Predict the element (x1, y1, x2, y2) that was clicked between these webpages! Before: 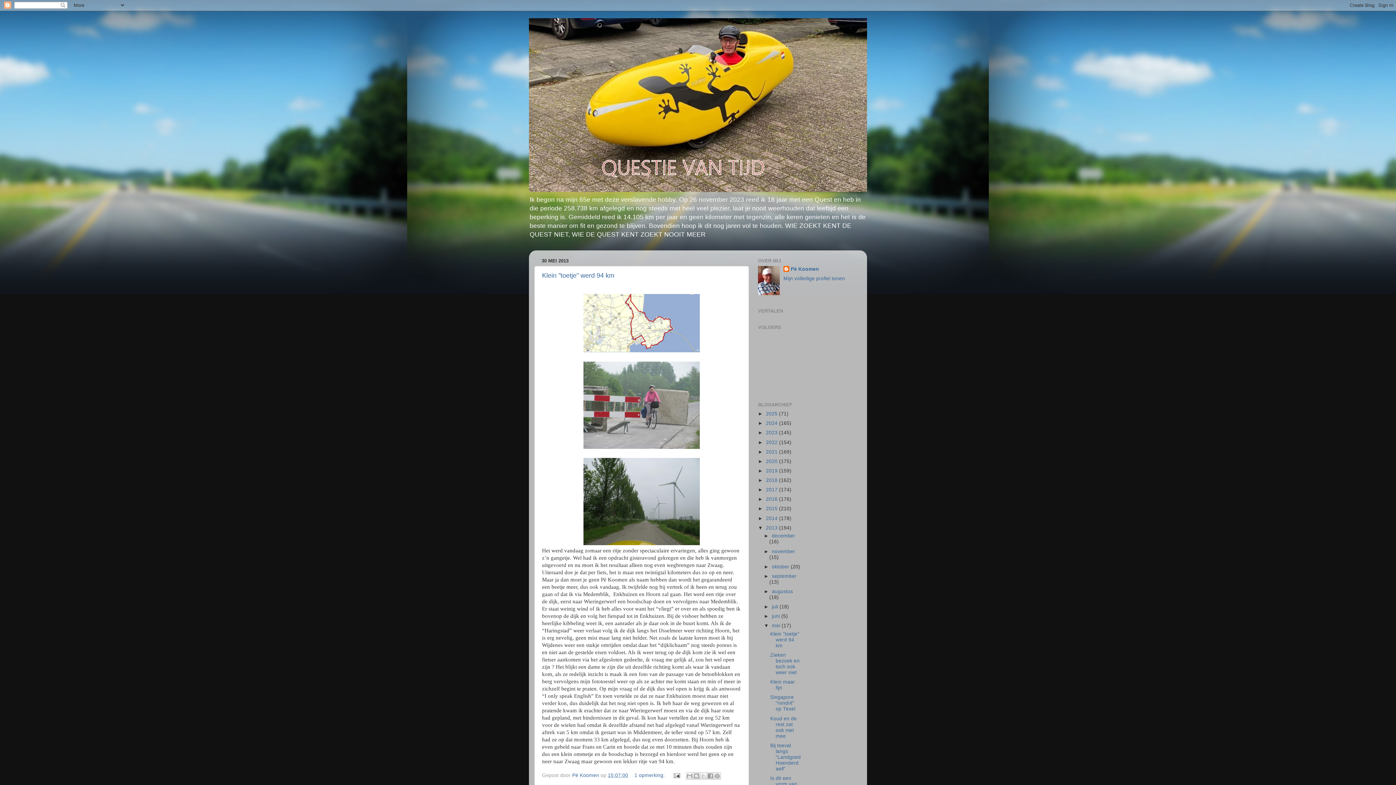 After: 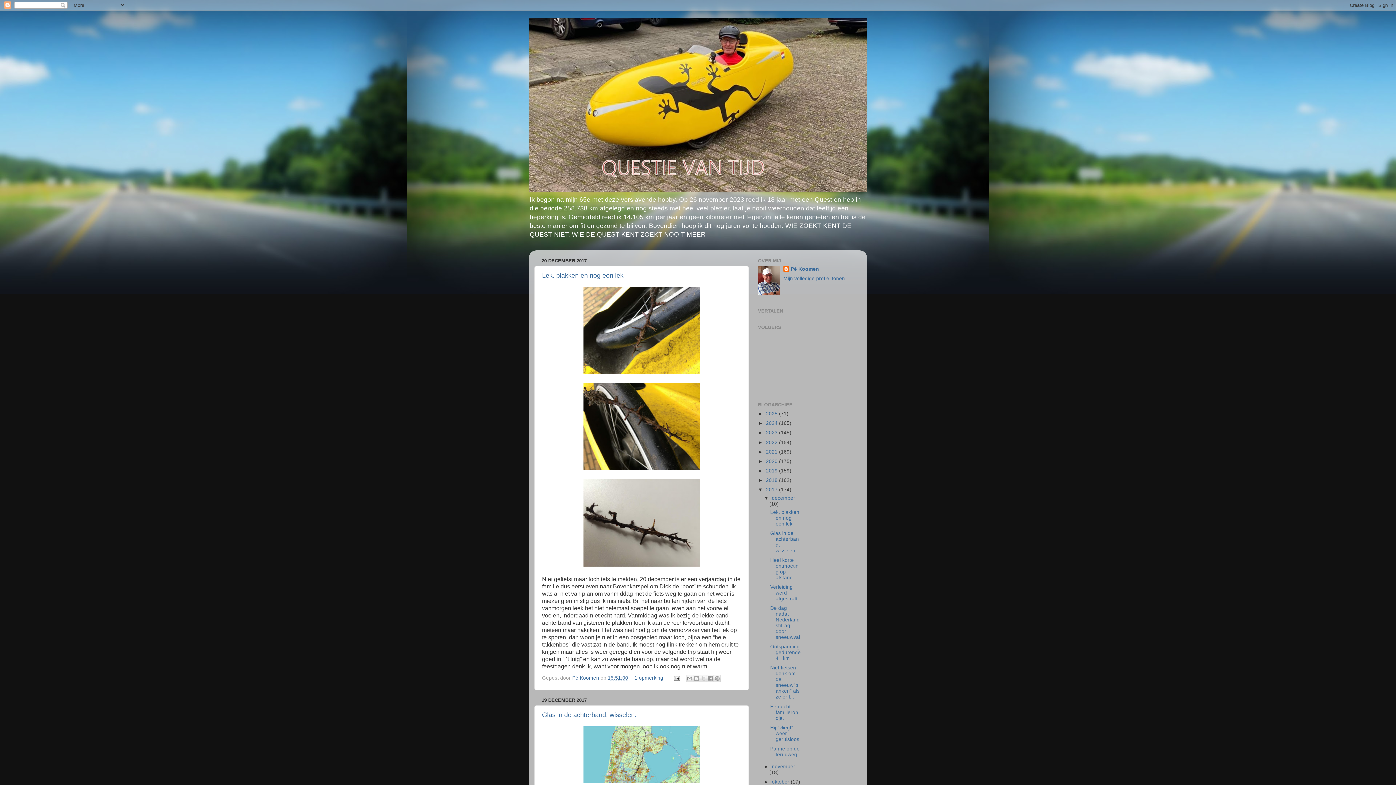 Action: label: 2017  bbox: (766, 487, 779, 492)